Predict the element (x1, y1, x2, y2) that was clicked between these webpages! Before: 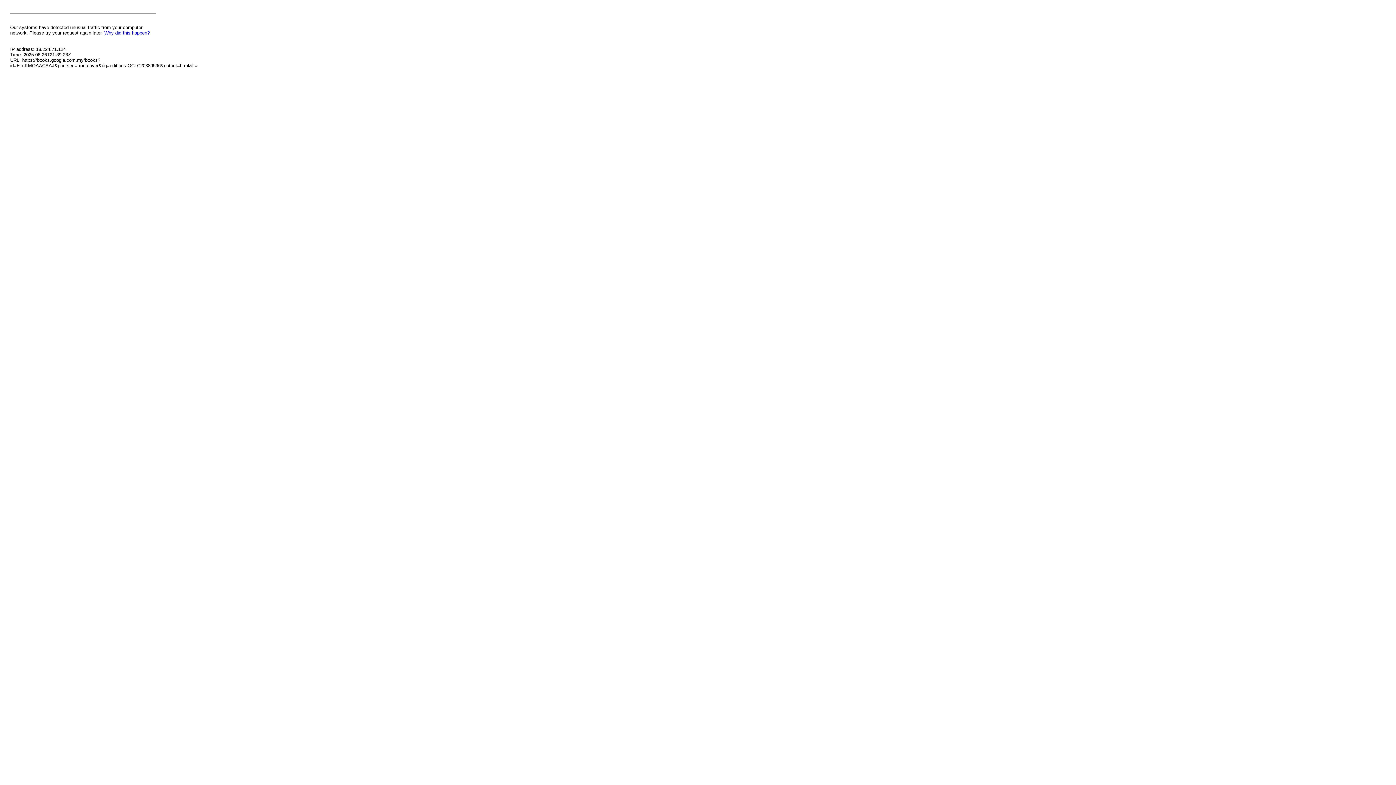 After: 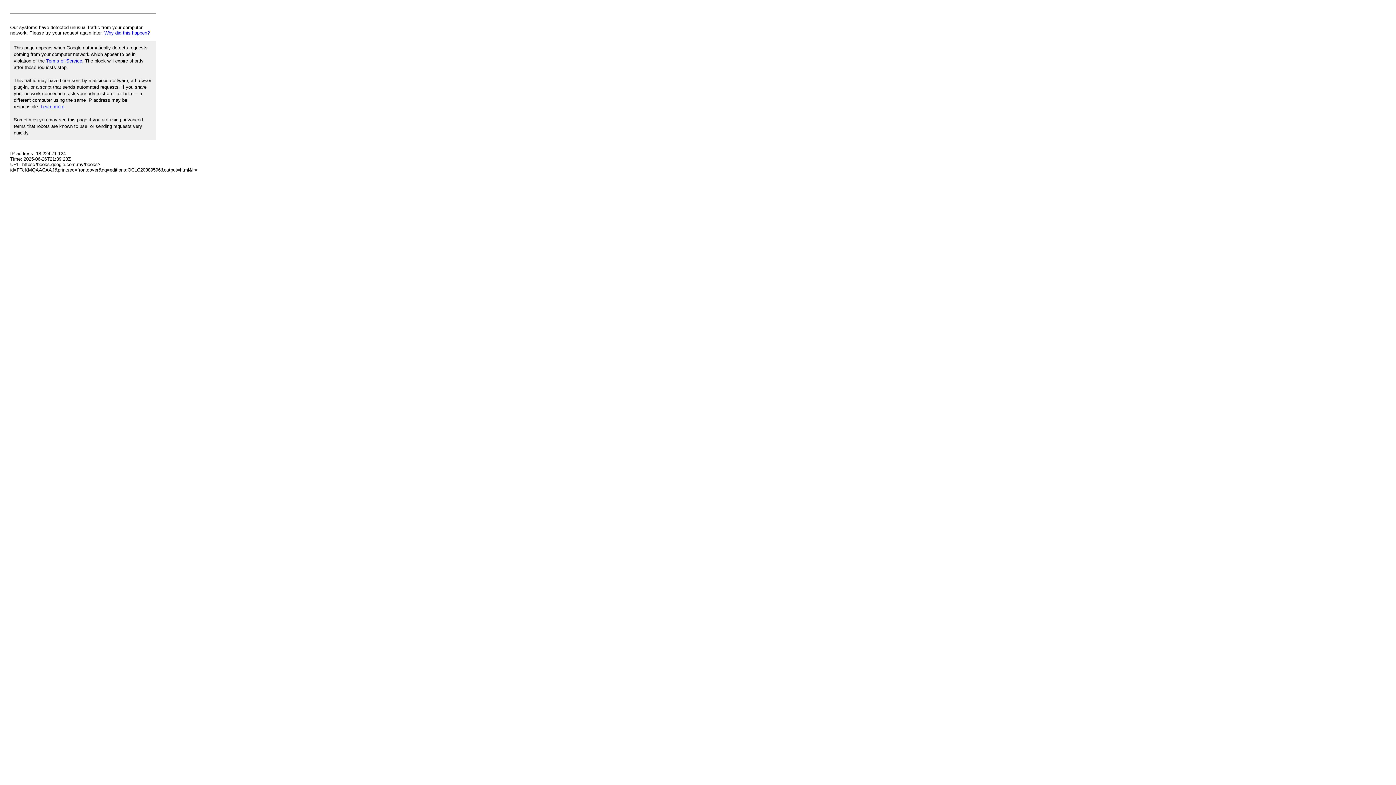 Action: bbox: (104, 30, 149, 35) label: Why did this happen?